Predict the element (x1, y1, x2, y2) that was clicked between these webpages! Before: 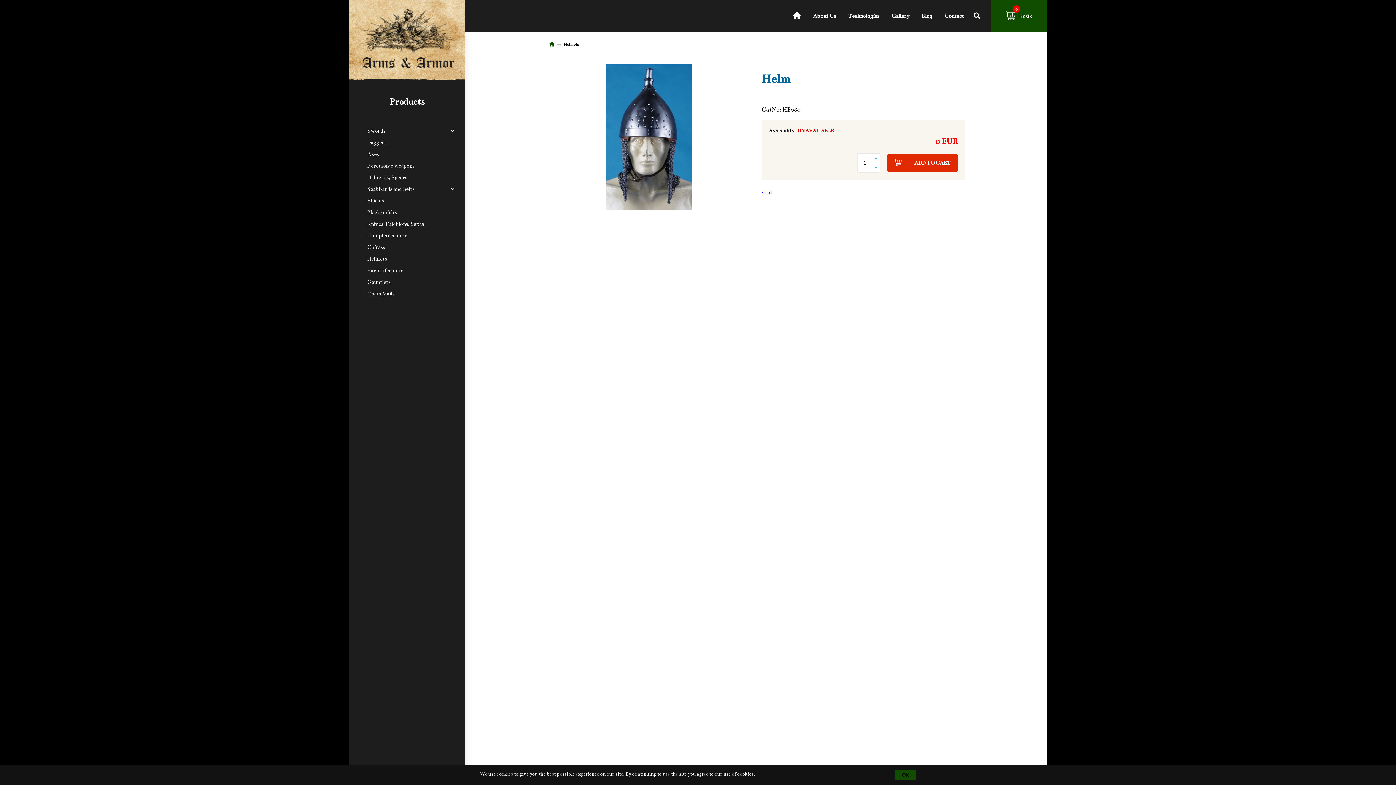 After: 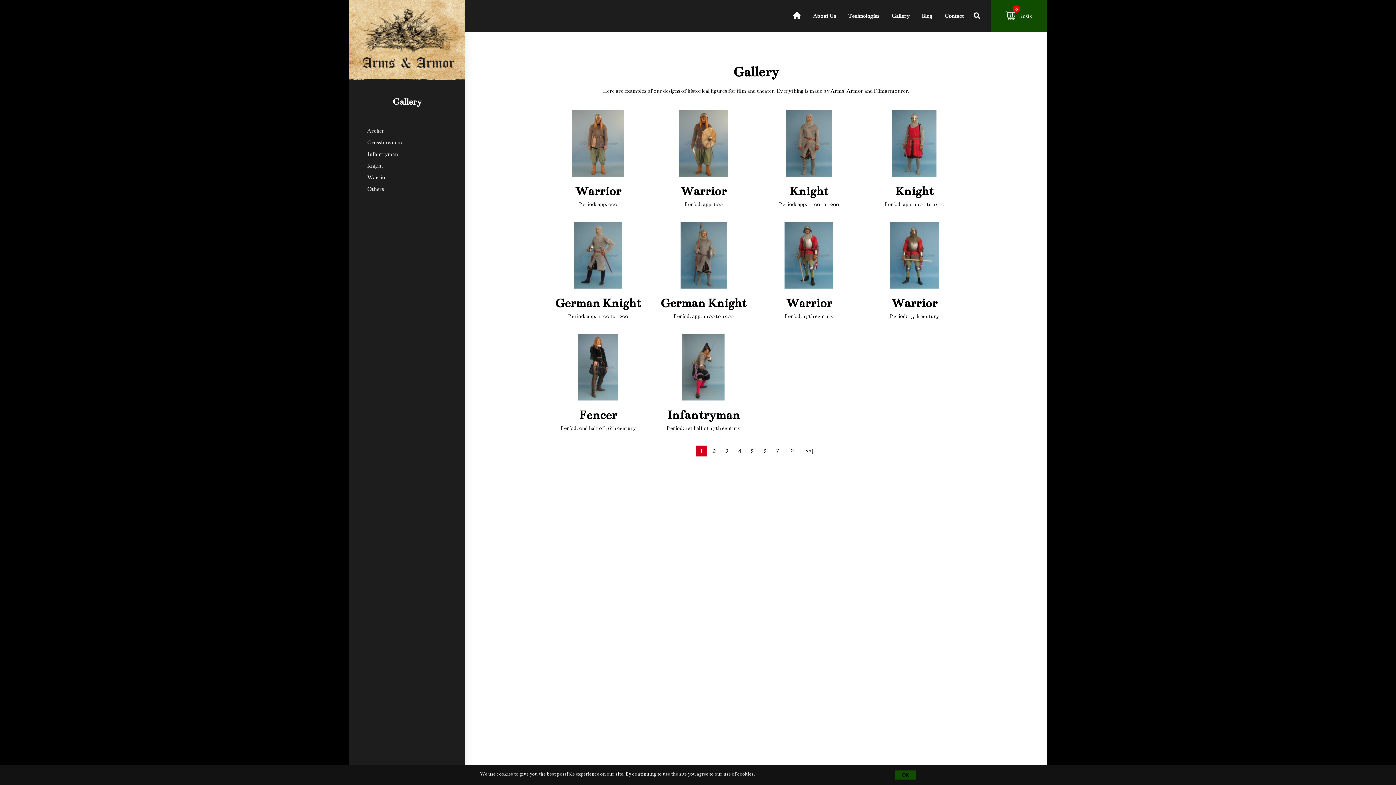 Action: bbox: (889, 10, 912, 22) label: Gallery